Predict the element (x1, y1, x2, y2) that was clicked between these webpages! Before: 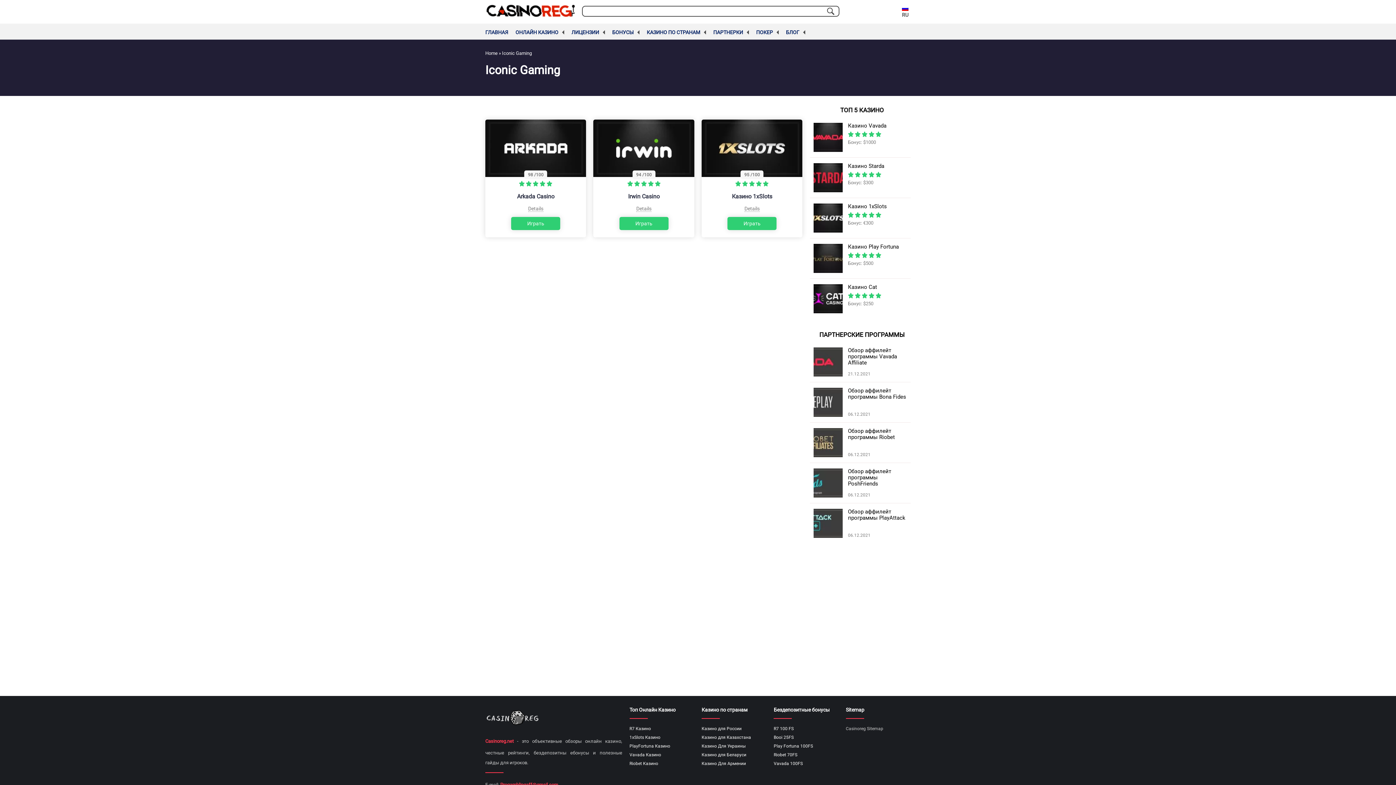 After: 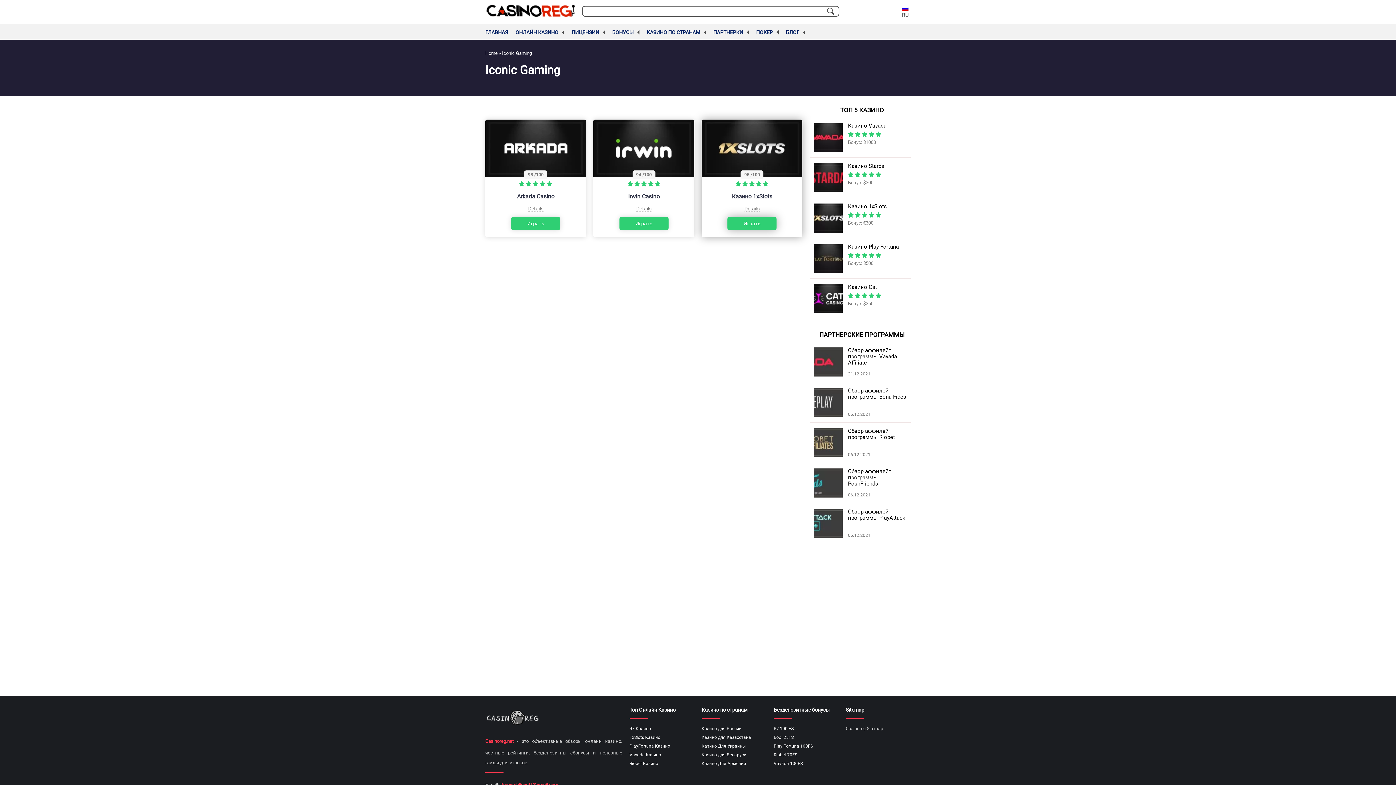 Action: label: Играть bbox: (727, 217, 776, 230)